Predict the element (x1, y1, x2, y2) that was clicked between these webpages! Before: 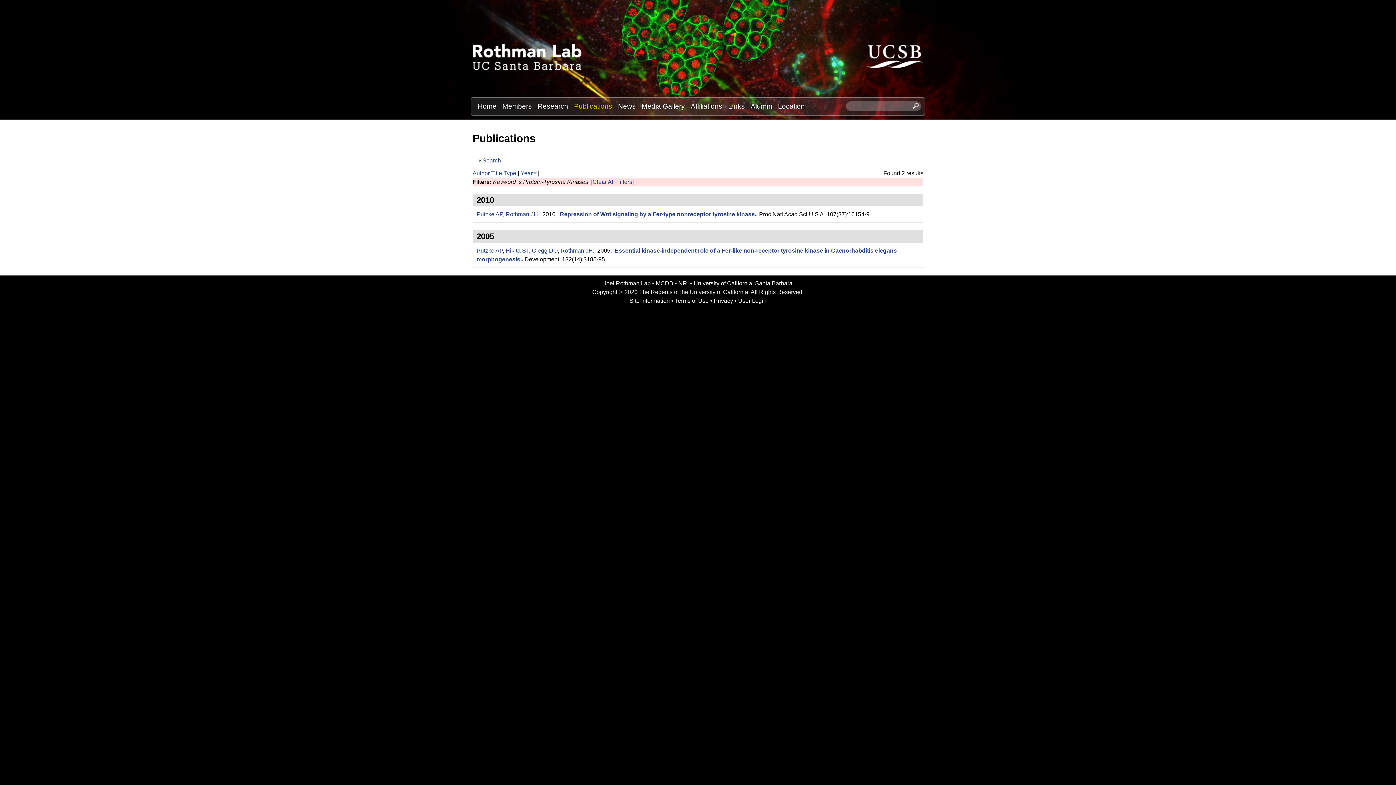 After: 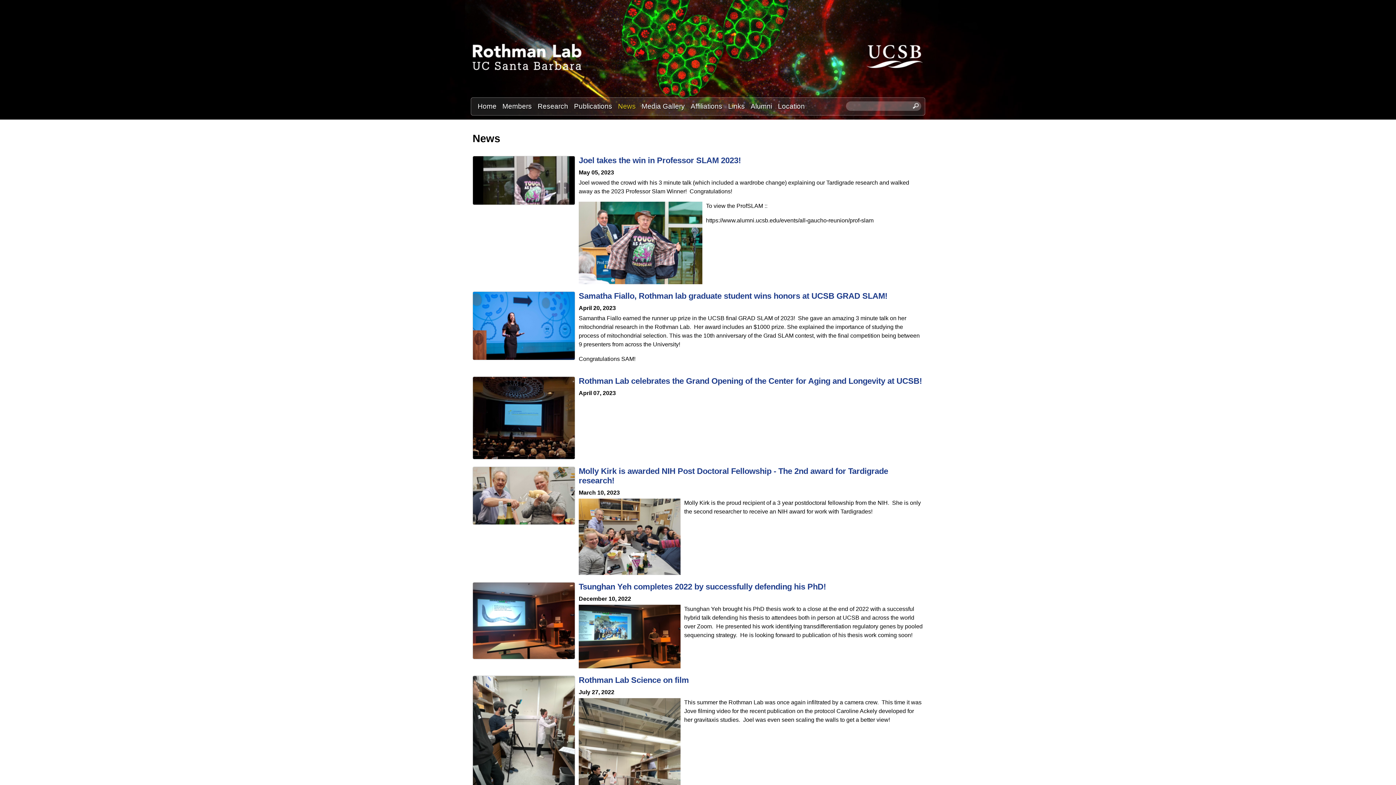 Action: bbox: (615, 101, 638, 111) label: News